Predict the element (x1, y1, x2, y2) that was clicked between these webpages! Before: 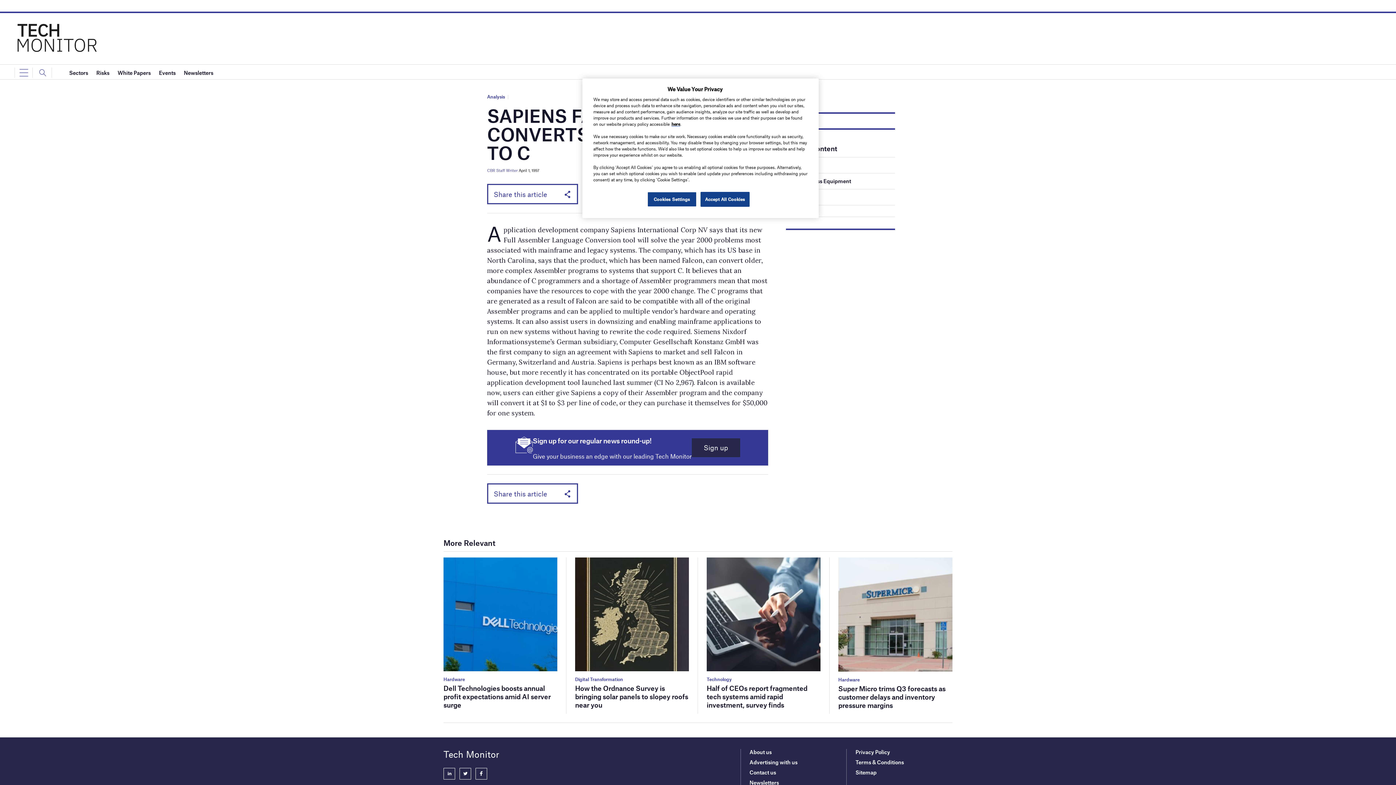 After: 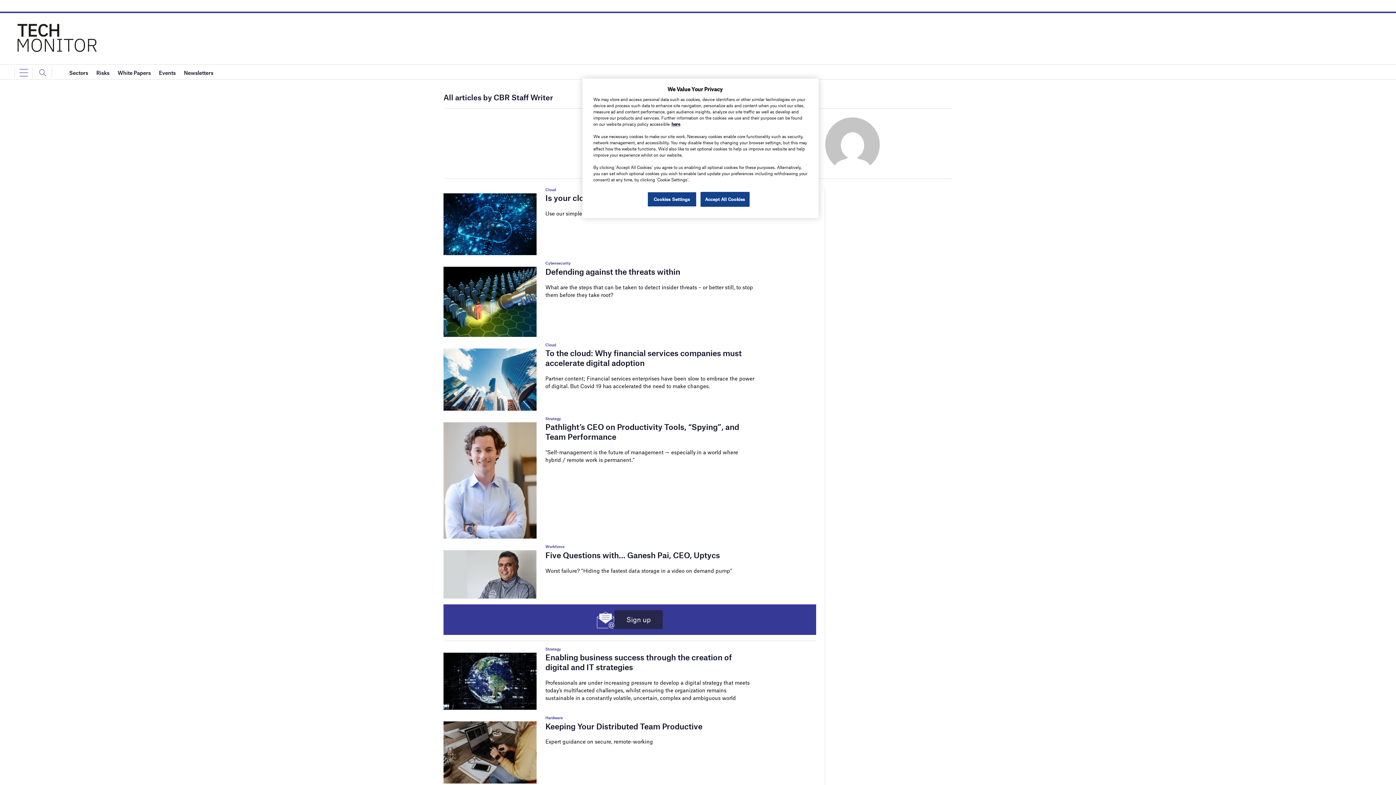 Action: label: CBR Staff Writer bbox: (487, 168, 517, 172)